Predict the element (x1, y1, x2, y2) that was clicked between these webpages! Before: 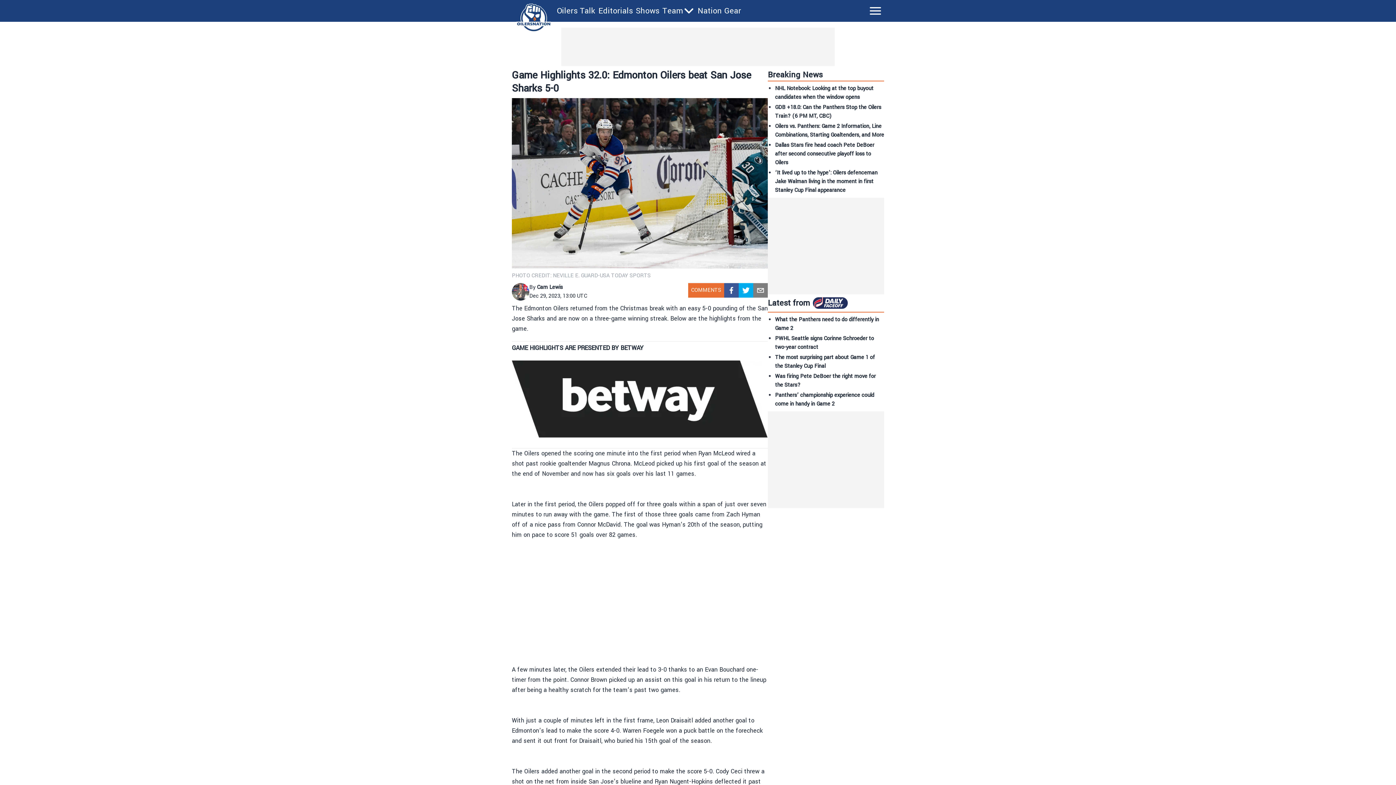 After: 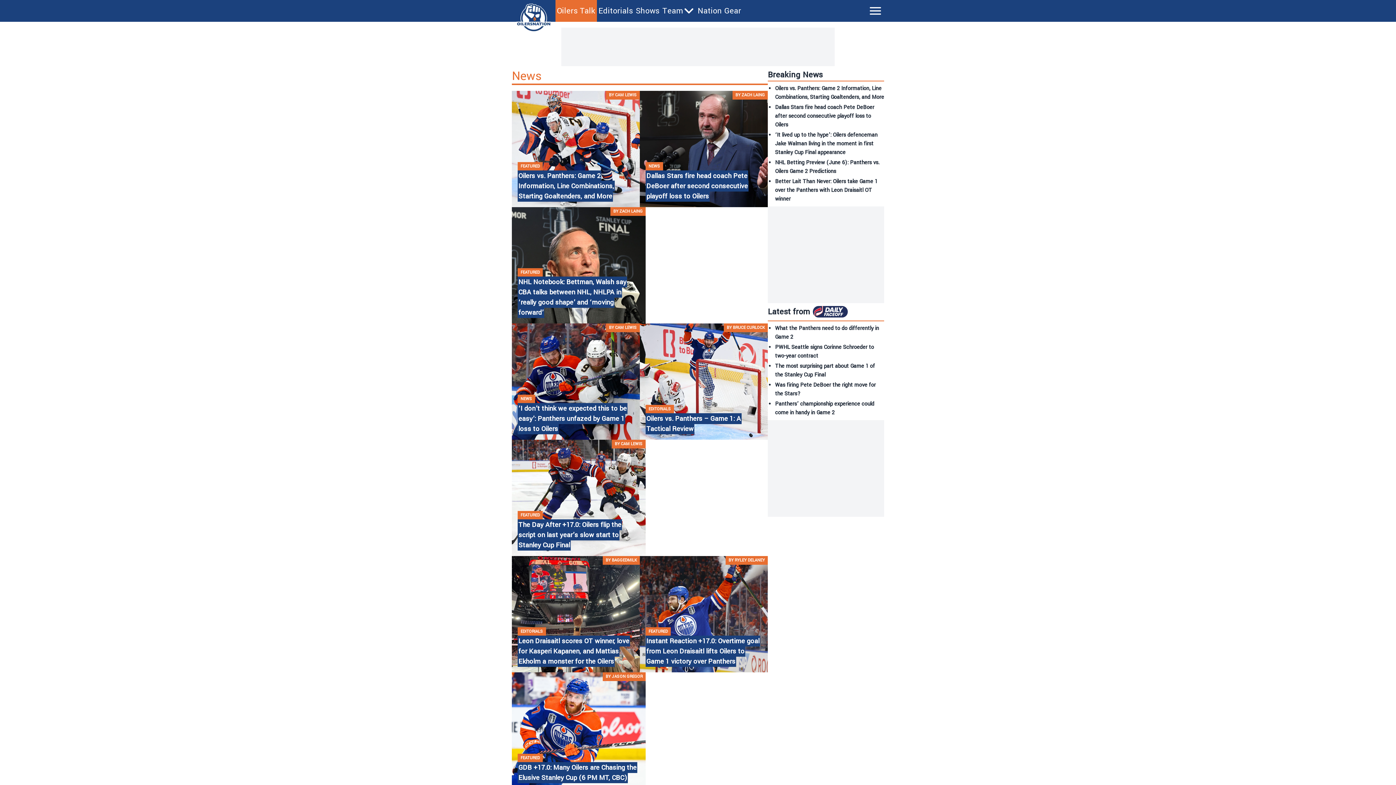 Action: bbox: (557, 5, 595, 16) label: Oilers Talk